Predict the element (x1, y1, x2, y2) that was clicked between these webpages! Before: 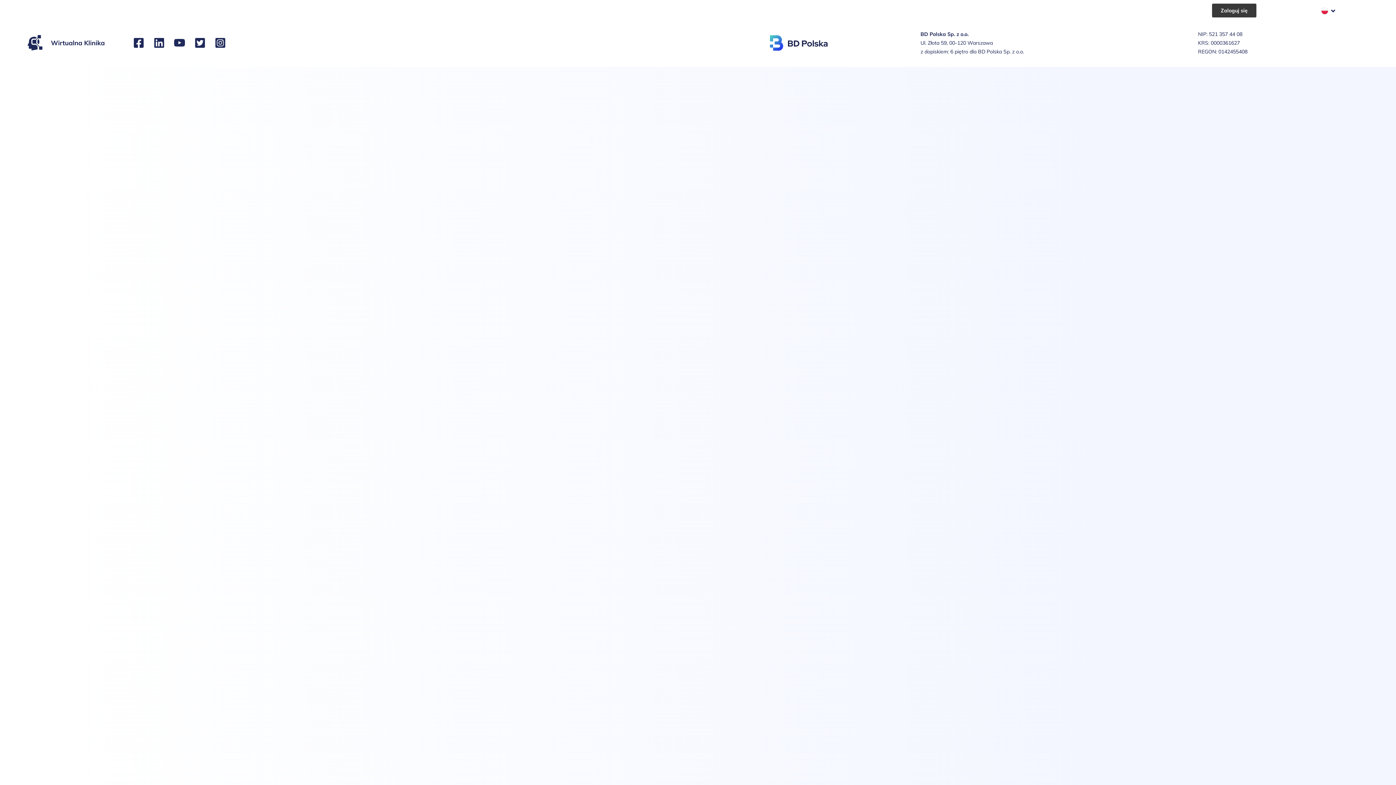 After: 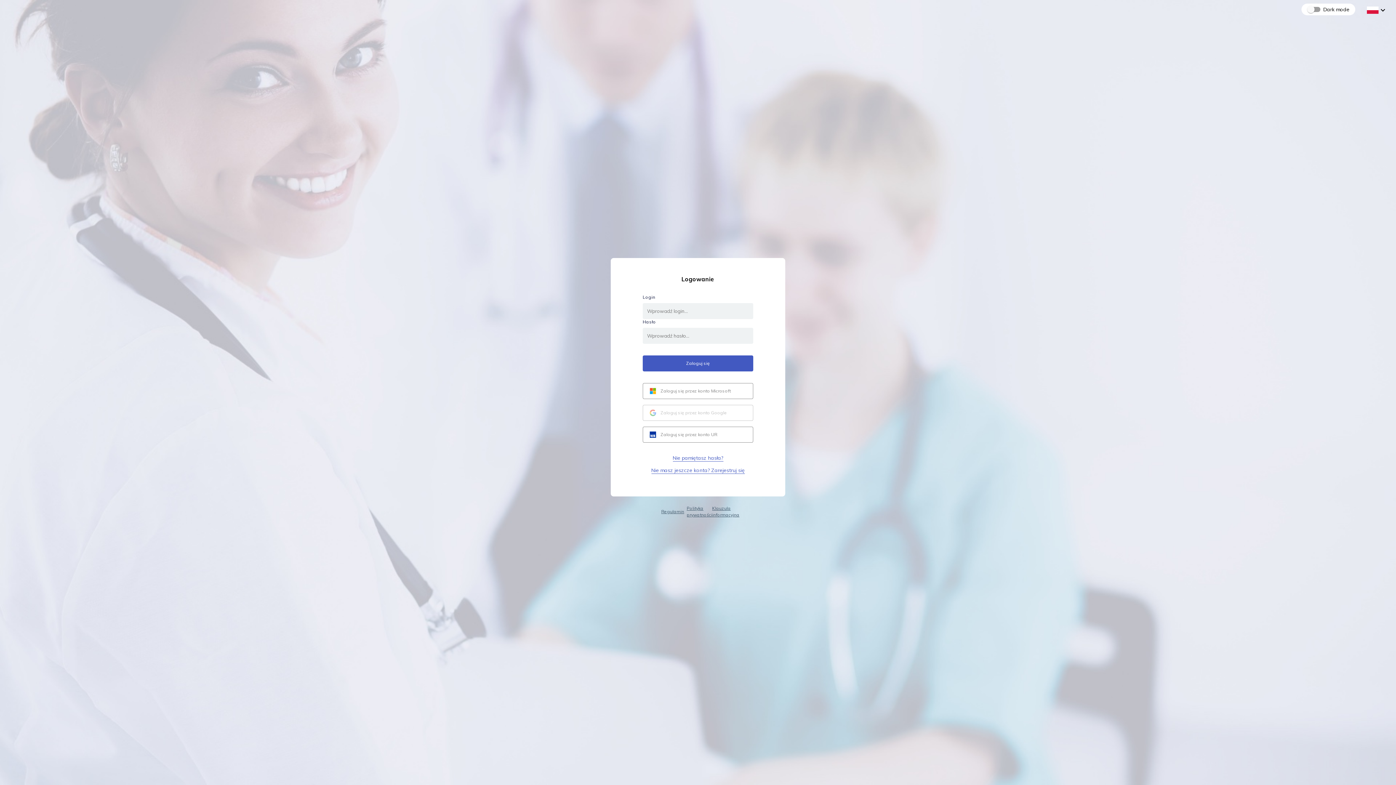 Action: label: Zaloguj się bbox: (1212, 3, 1256, 17)